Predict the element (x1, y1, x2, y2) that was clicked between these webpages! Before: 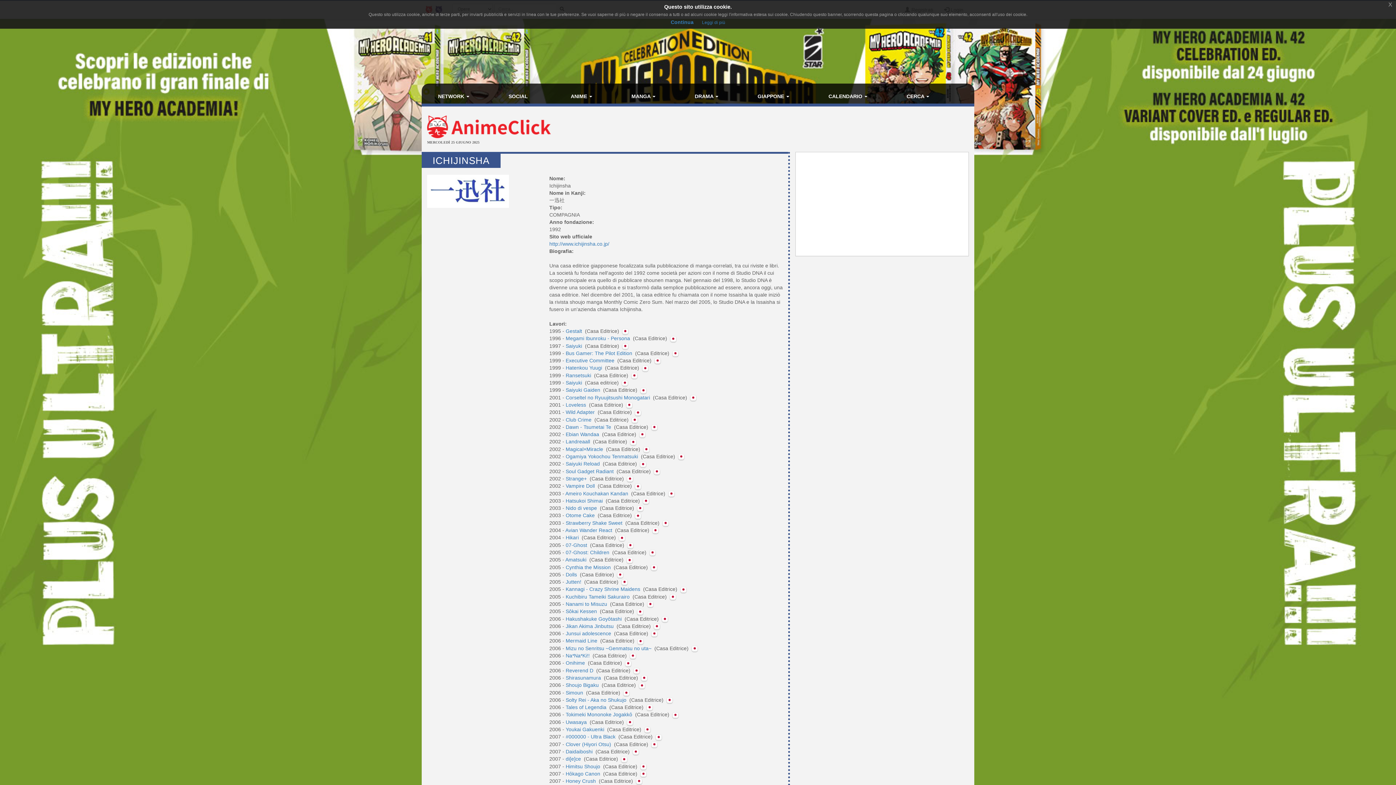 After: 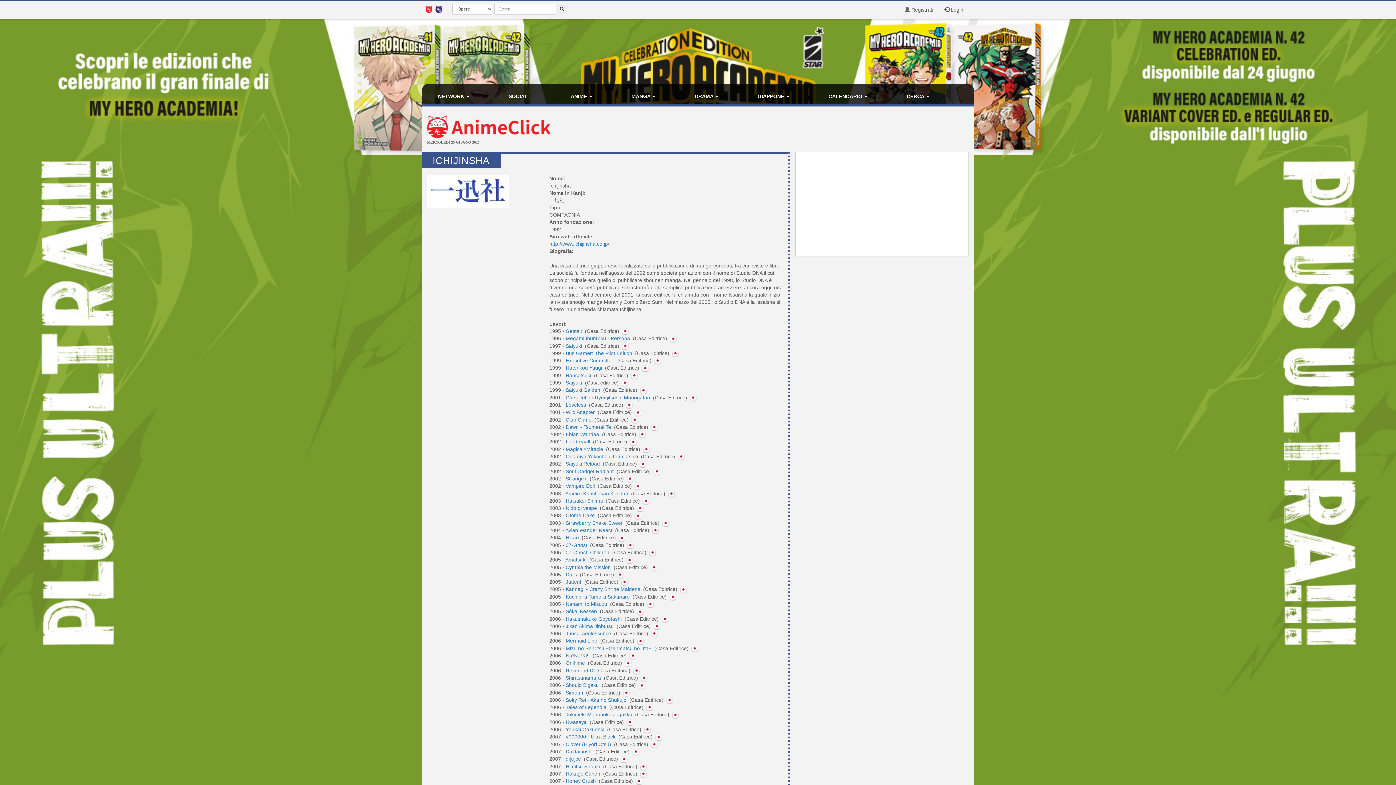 Action: bbox: (0, 18, 139, 345)